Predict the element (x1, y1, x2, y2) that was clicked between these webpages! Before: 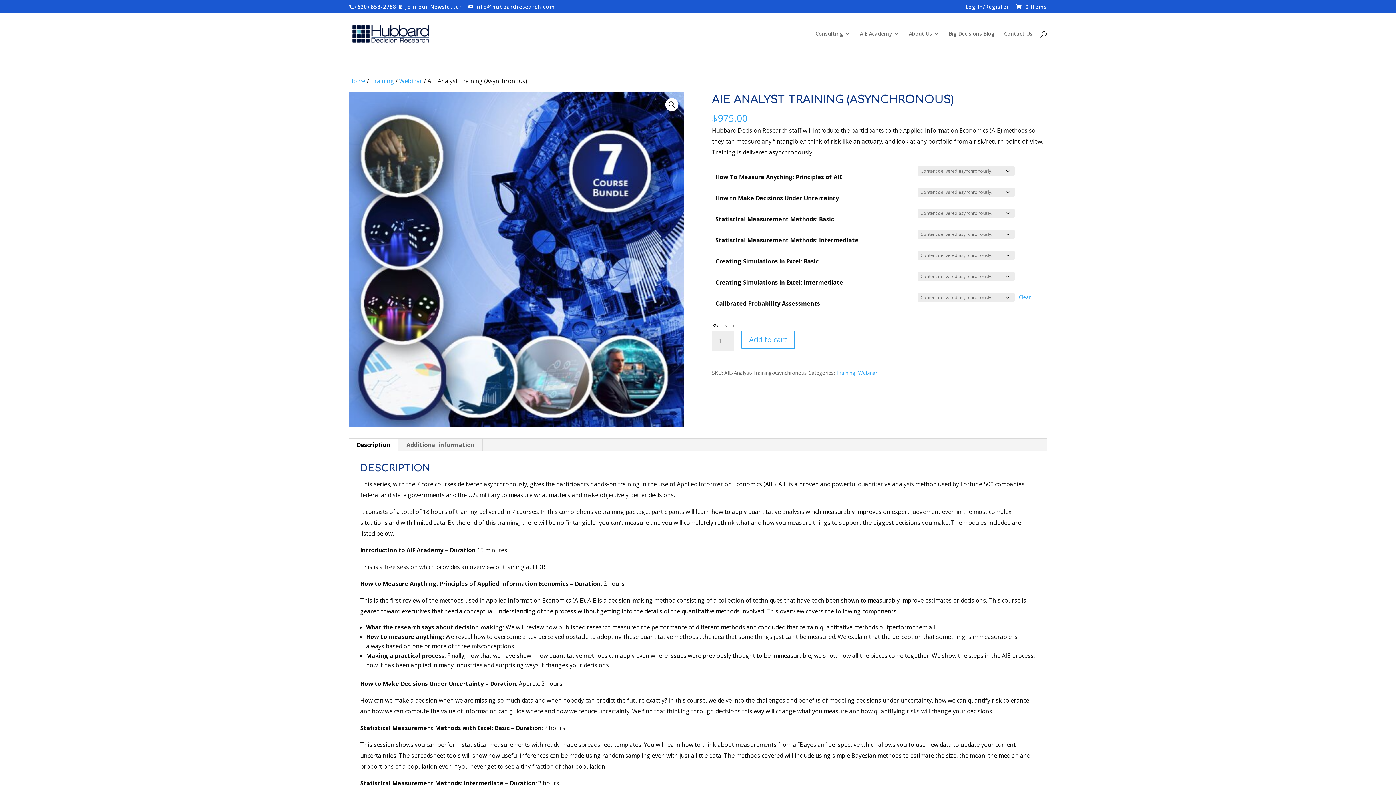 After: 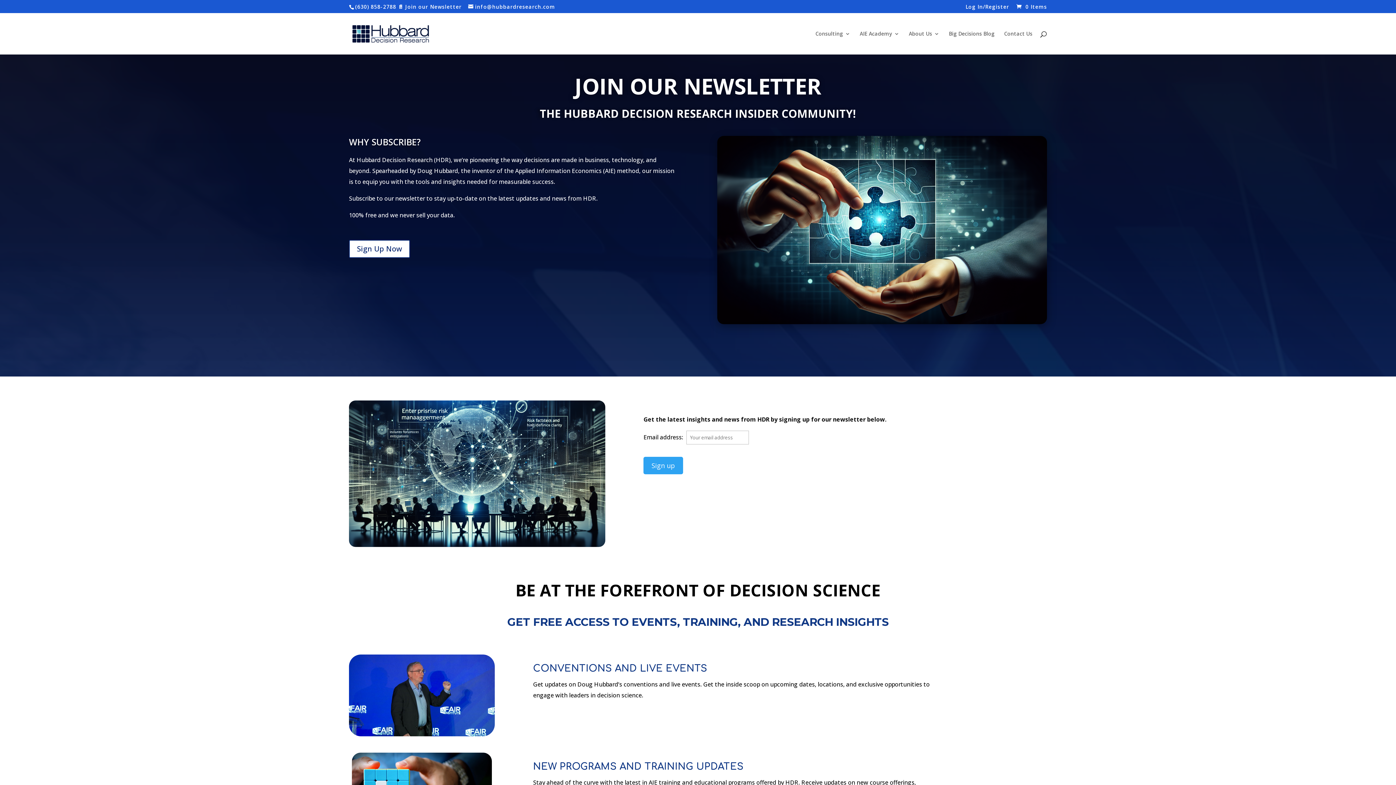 Action: bbox: (398, 3, 461, 10) label: 📄 Join our Newsletter